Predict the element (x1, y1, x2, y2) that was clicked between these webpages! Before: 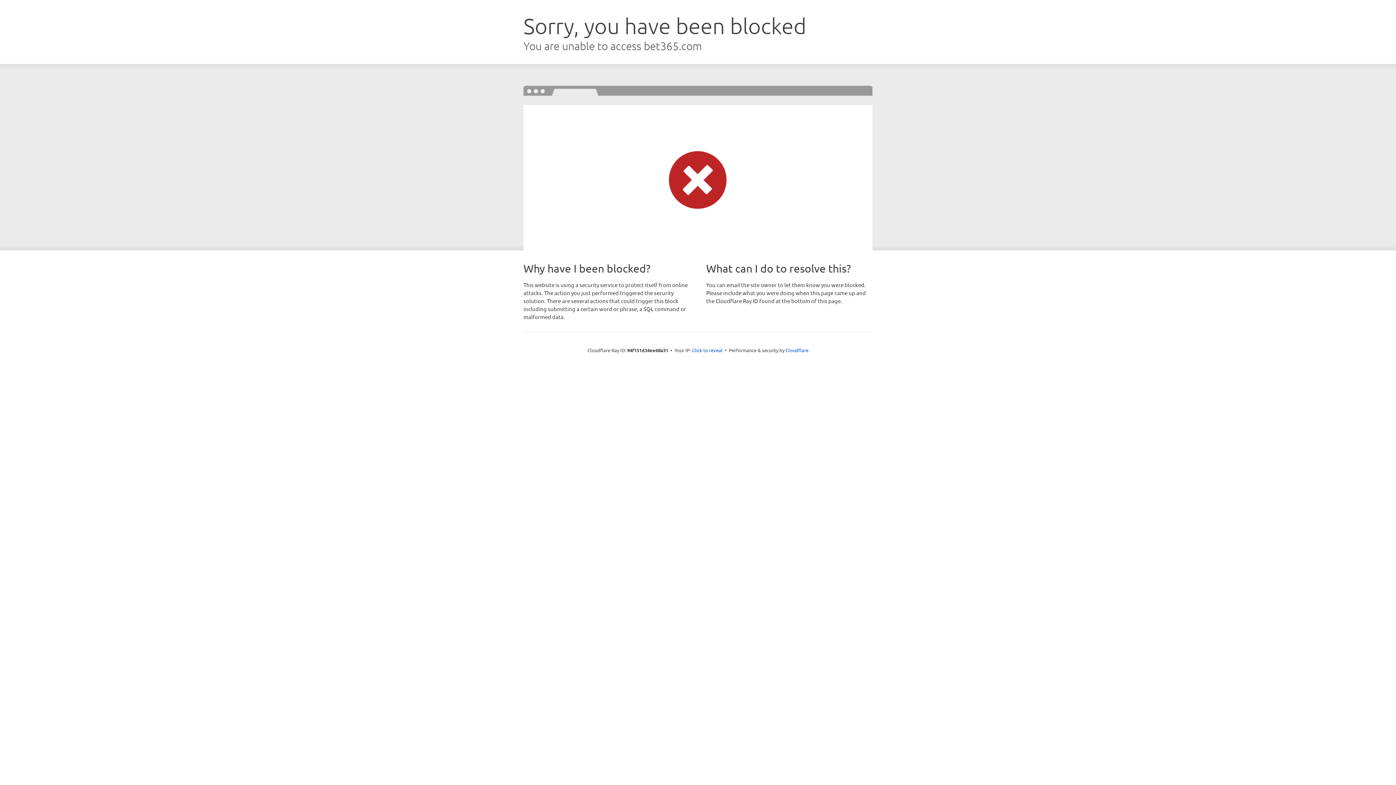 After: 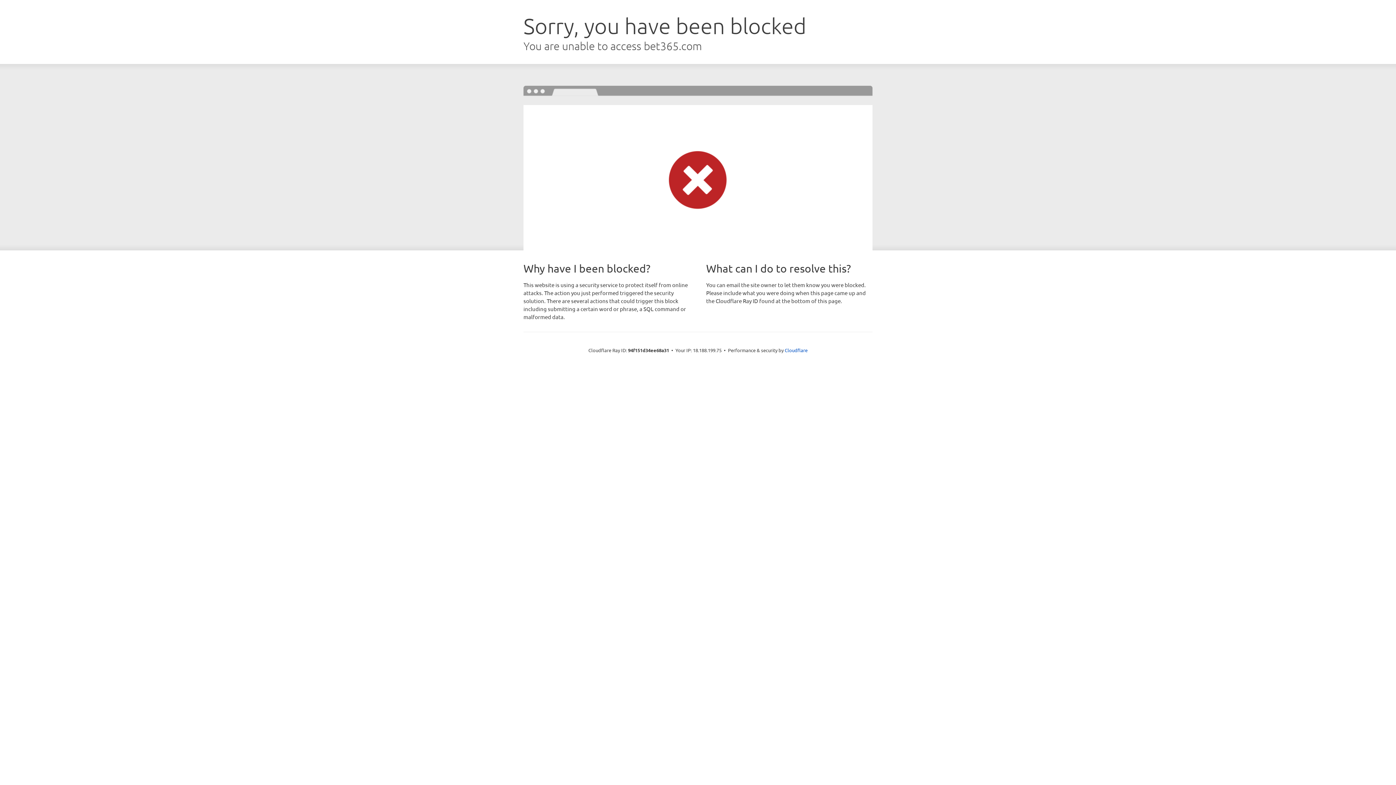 Action: label: Click to reveal bbox: (692, 346, 722, 353)